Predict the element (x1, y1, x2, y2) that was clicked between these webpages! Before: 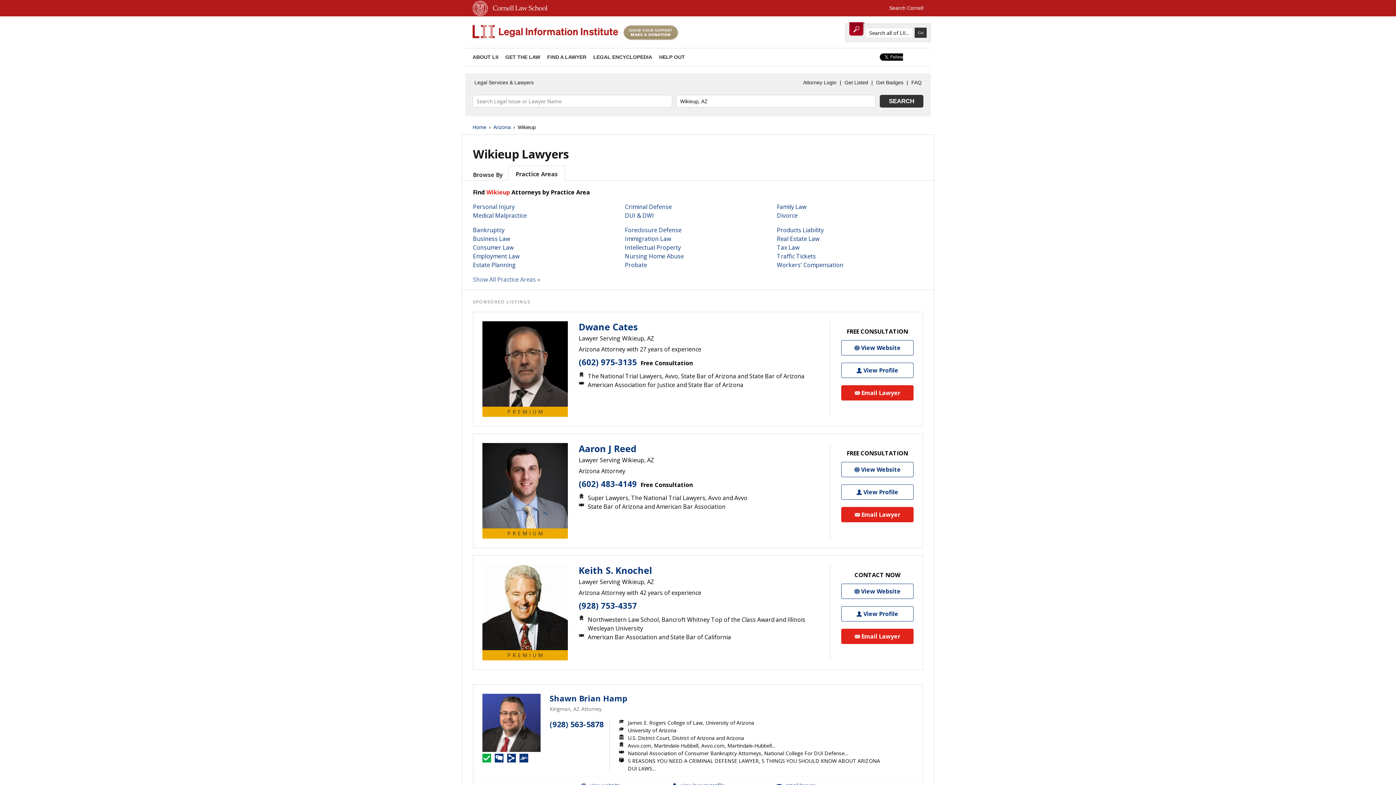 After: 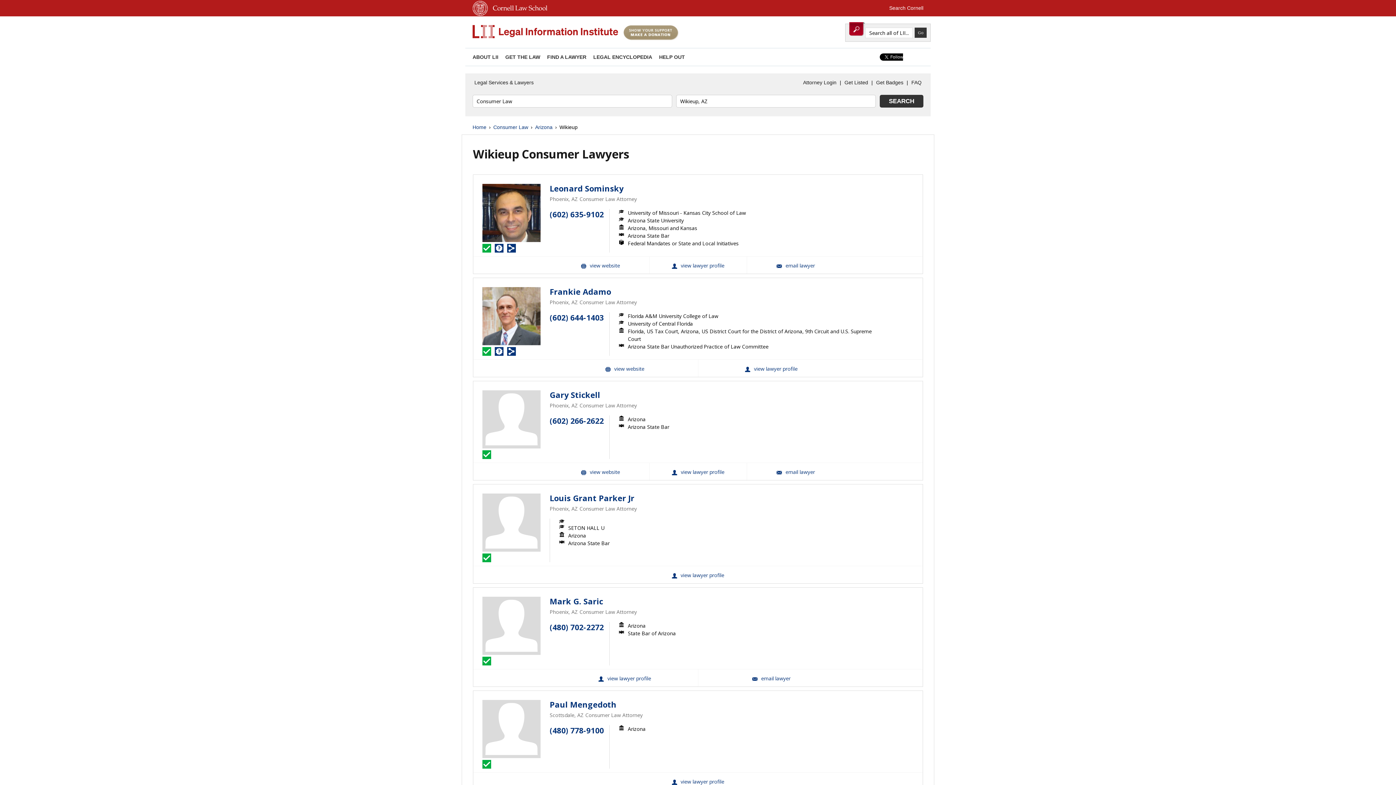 Action: label: Consumer Law bbox: (473, 243, 513, 251)